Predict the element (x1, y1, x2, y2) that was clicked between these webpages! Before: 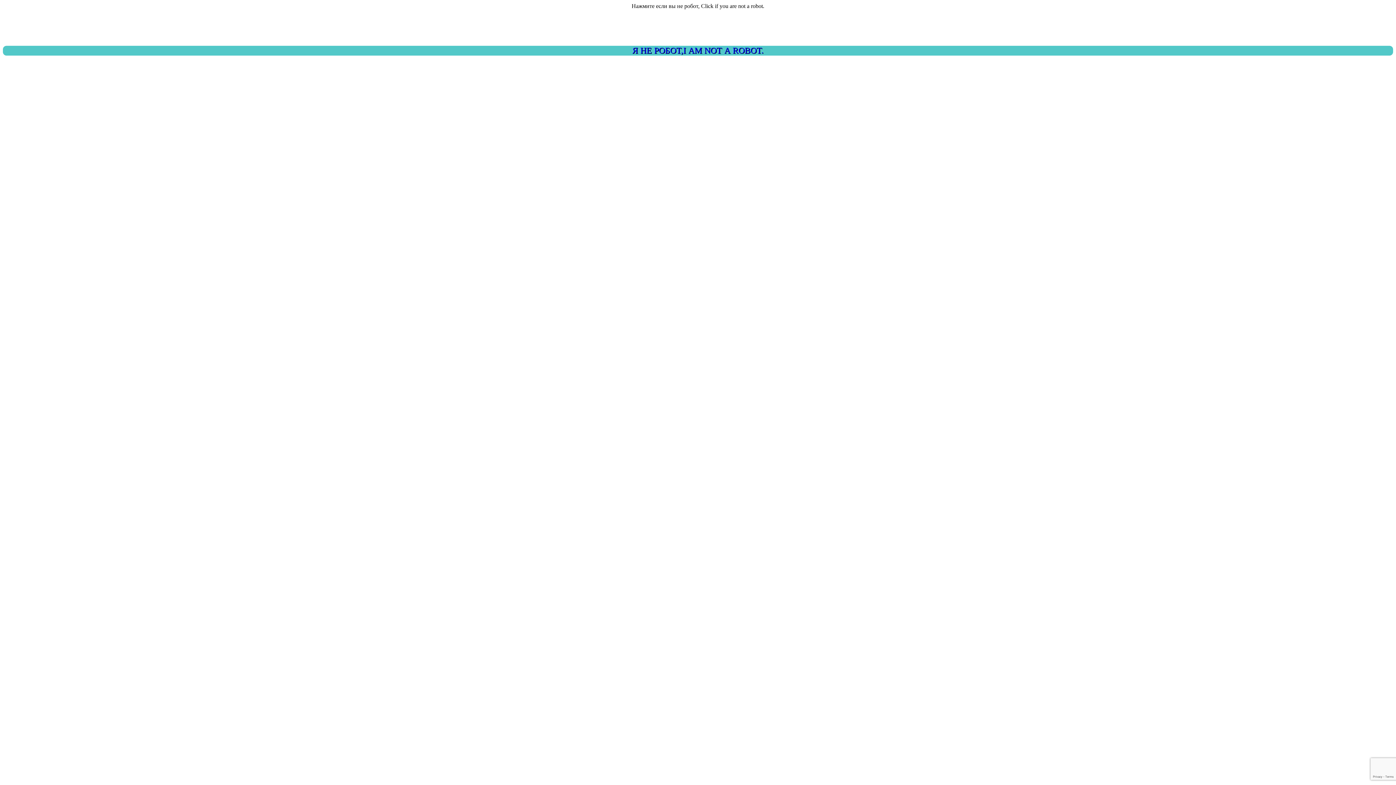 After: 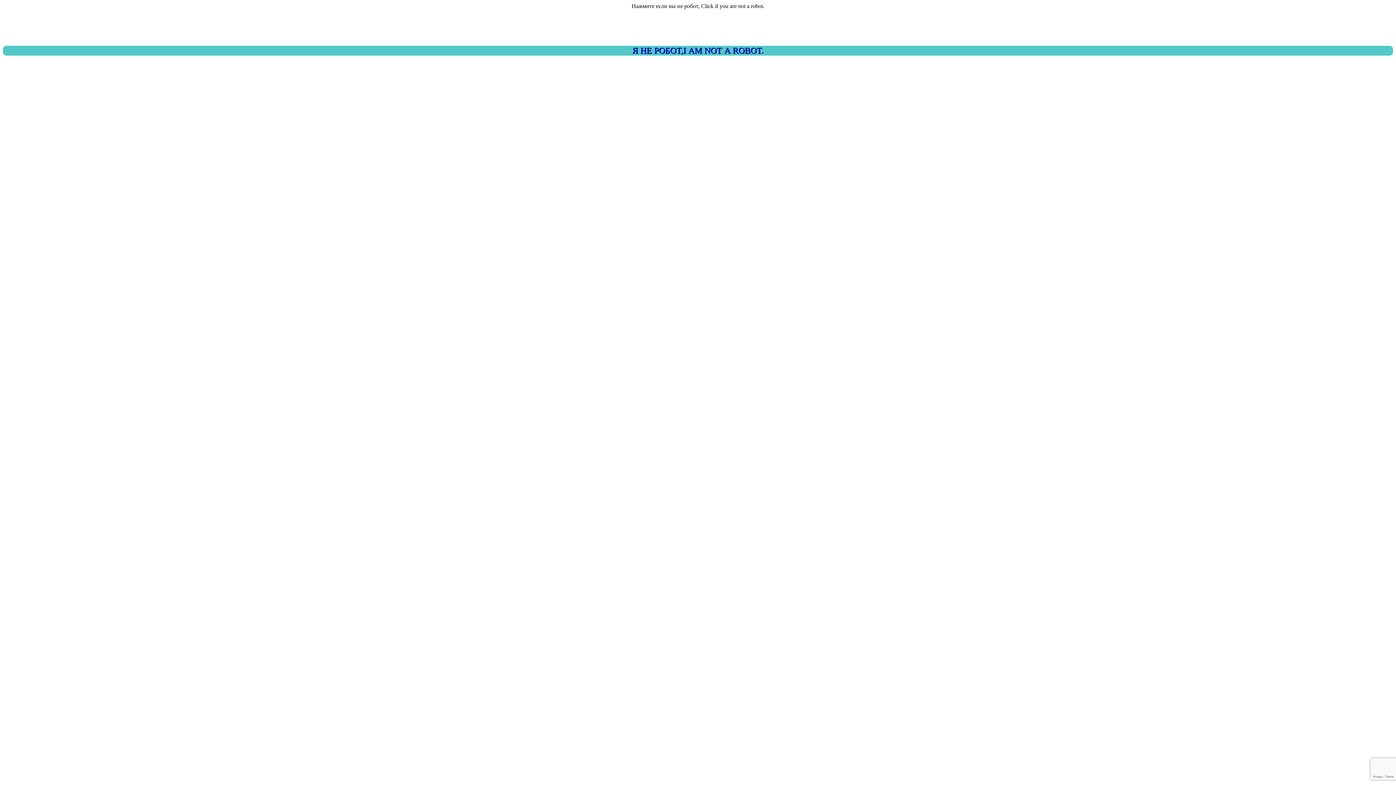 Action: label: Я НЕ РОБОТ,I AM NOT A ROBOT. bbox: (2, 45, 1393, 55)